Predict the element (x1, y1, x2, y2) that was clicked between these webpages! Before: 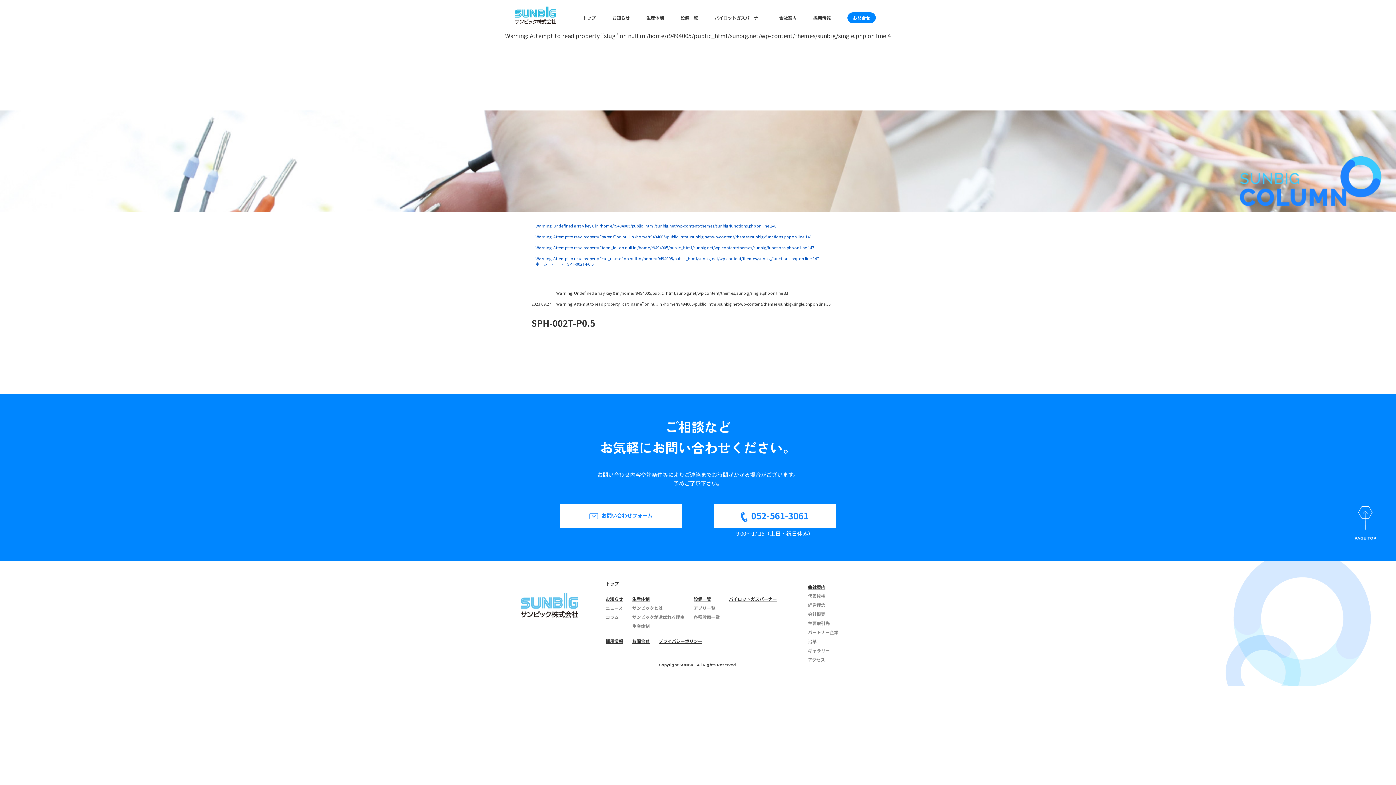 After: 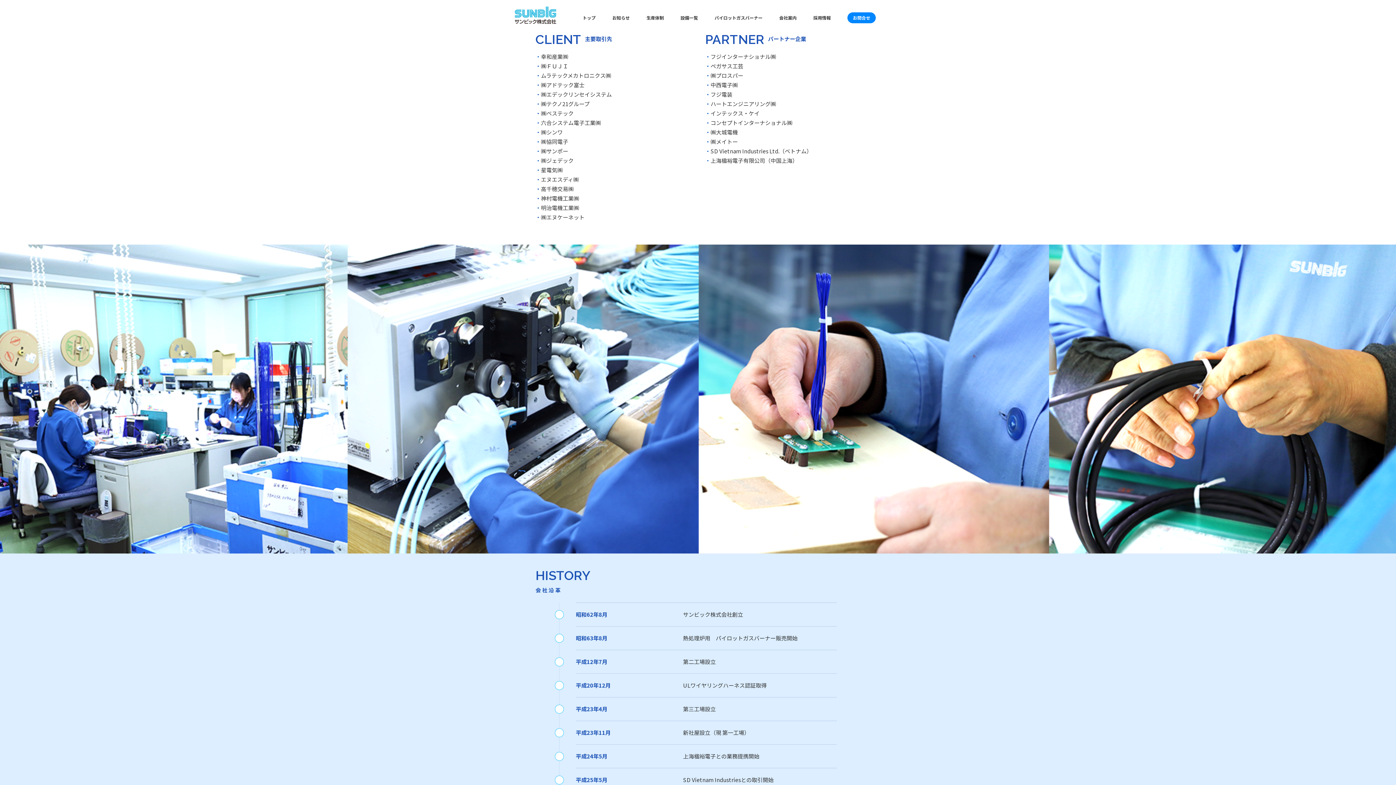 Action: bbox: (808, 620, 830, 626) label: 主要取引先